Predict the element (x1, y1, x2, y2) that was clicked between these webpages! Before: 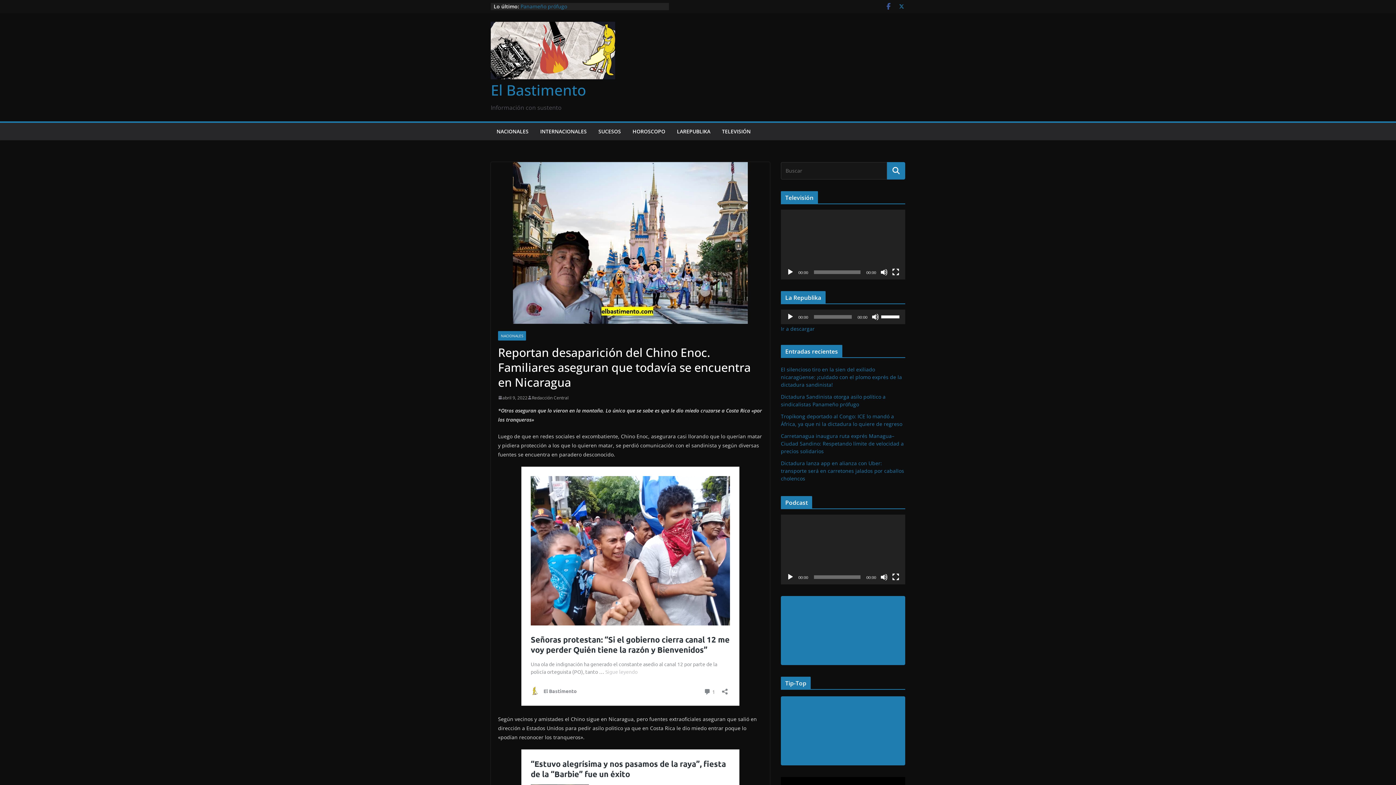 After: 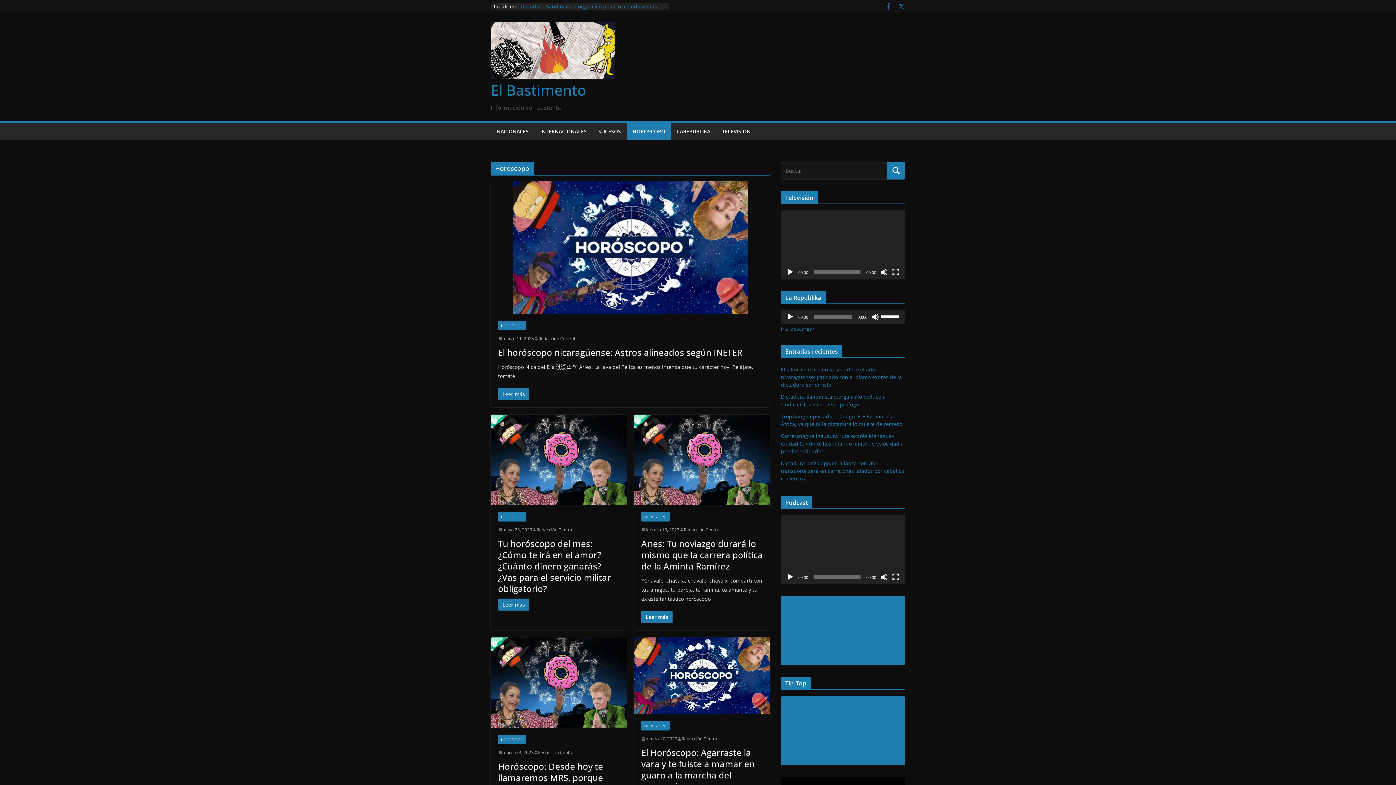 Action: label: HOROSCOPO bbox: (632, 126, 665, 136)